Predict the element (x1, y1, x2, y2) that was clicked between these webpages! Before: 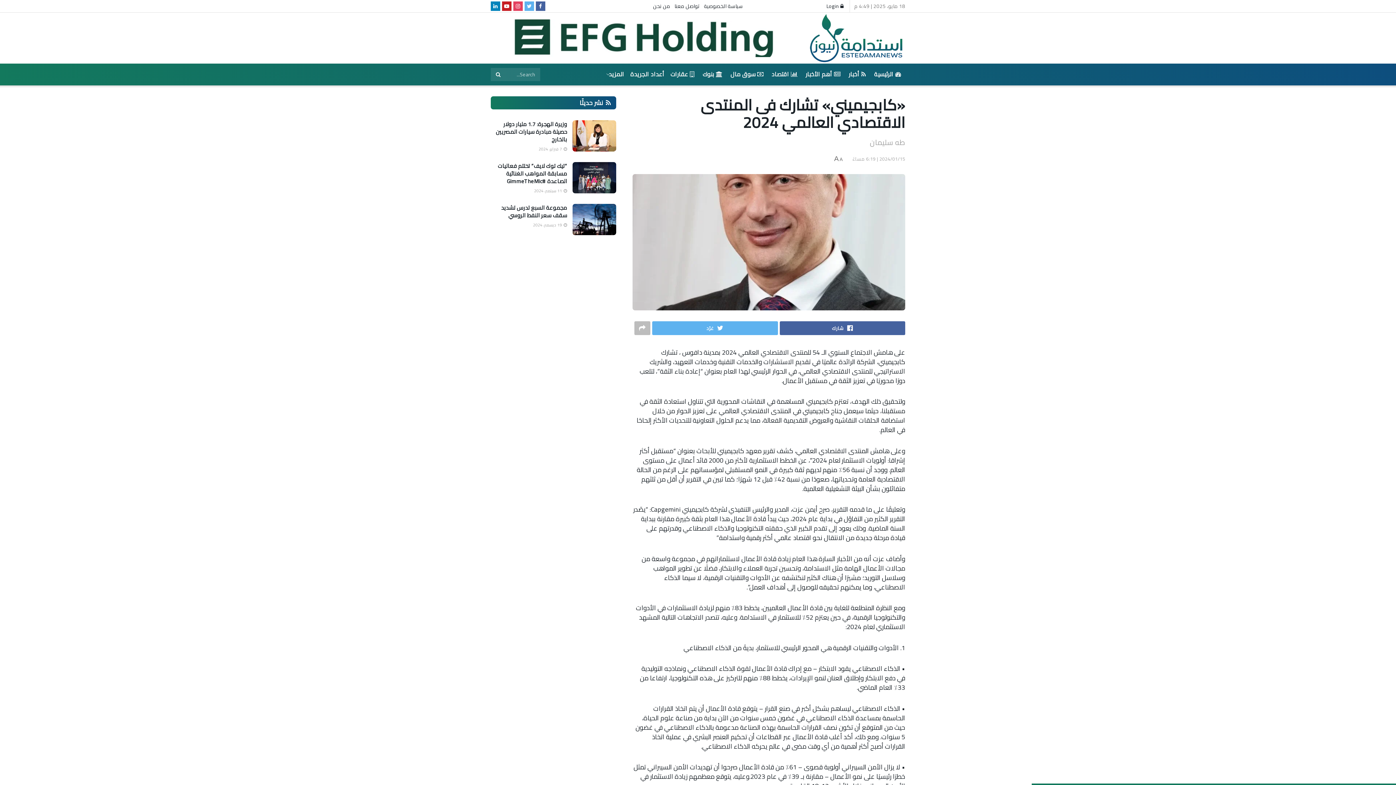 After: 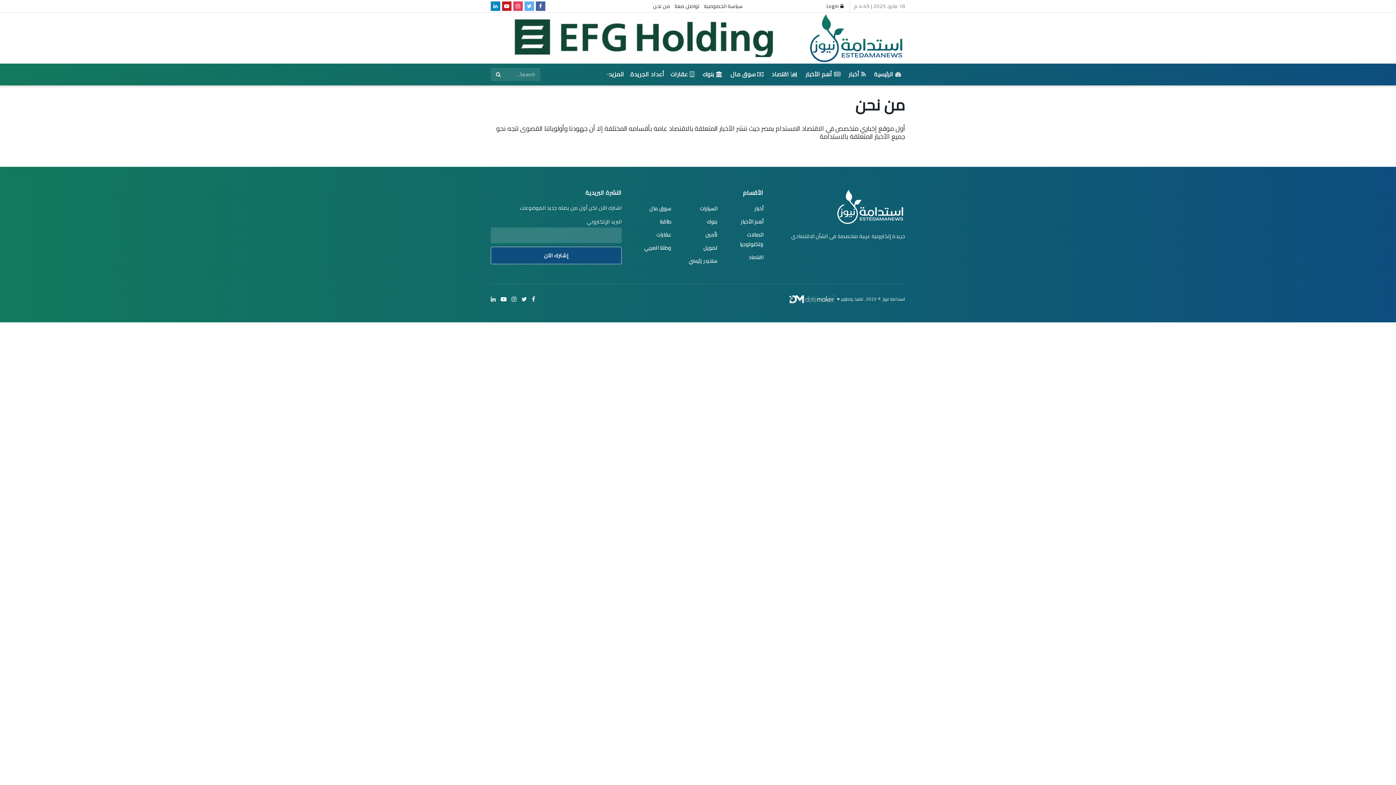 Action: bbox: (653, 0, 670, 12) label: من نحن